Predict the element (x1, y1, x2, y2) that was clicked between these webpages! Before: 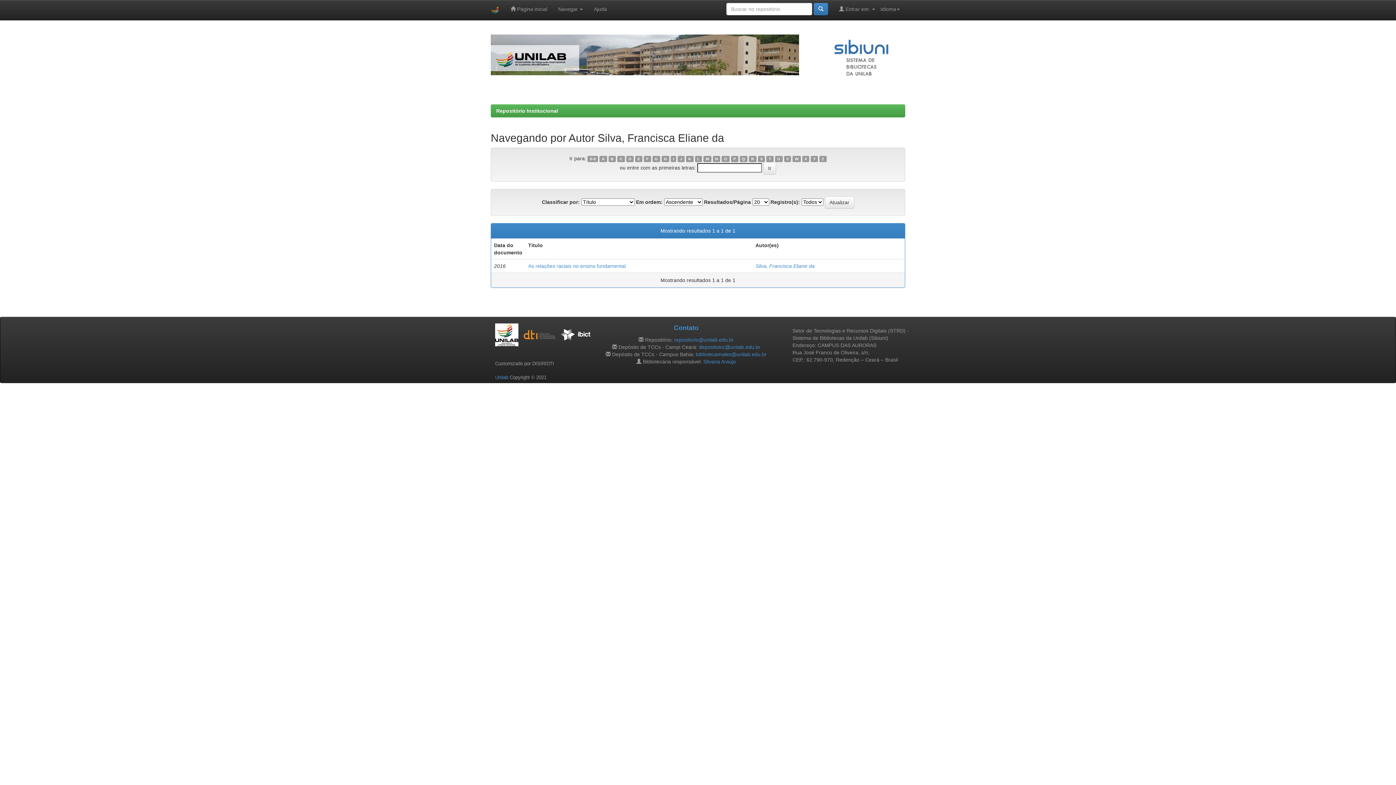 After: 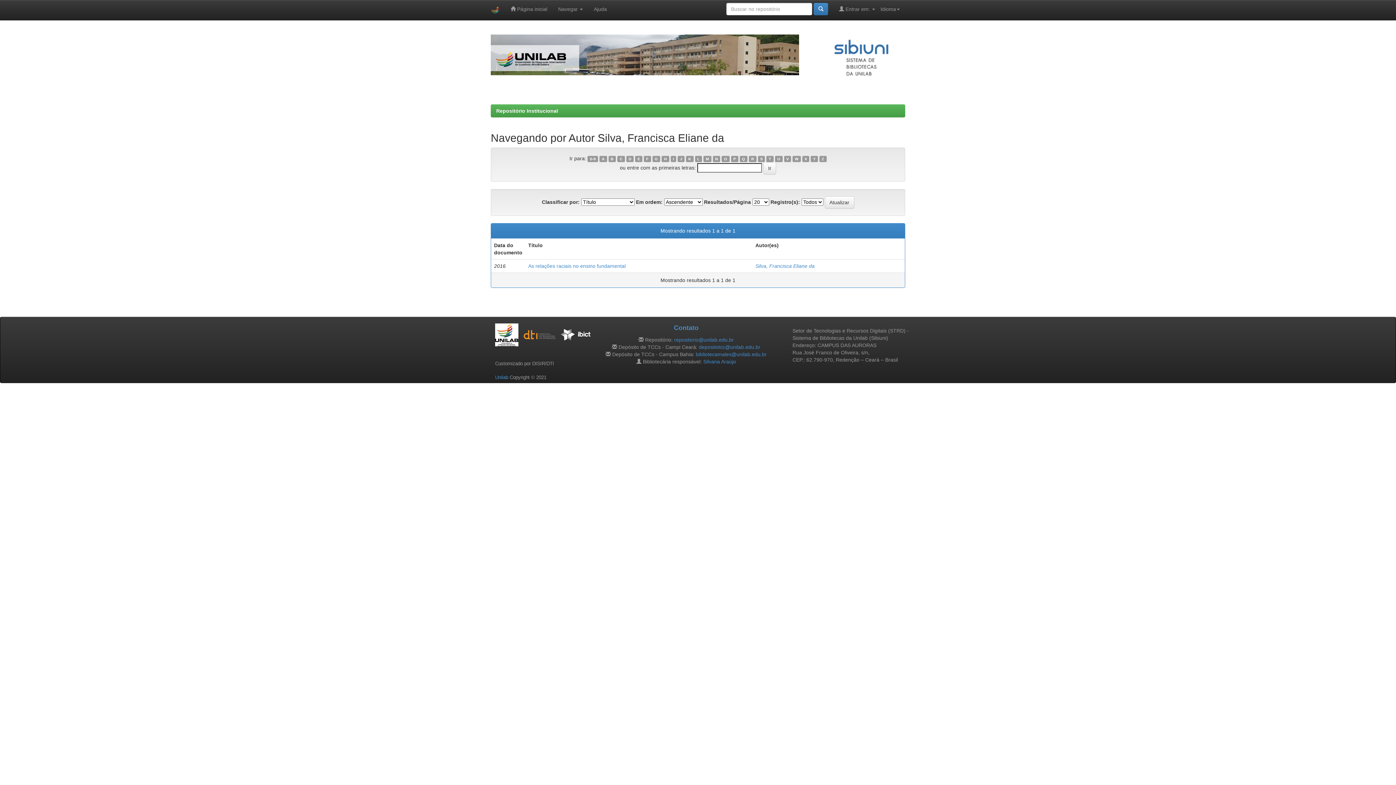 Action: bbox: (495, 332, 518, 337)